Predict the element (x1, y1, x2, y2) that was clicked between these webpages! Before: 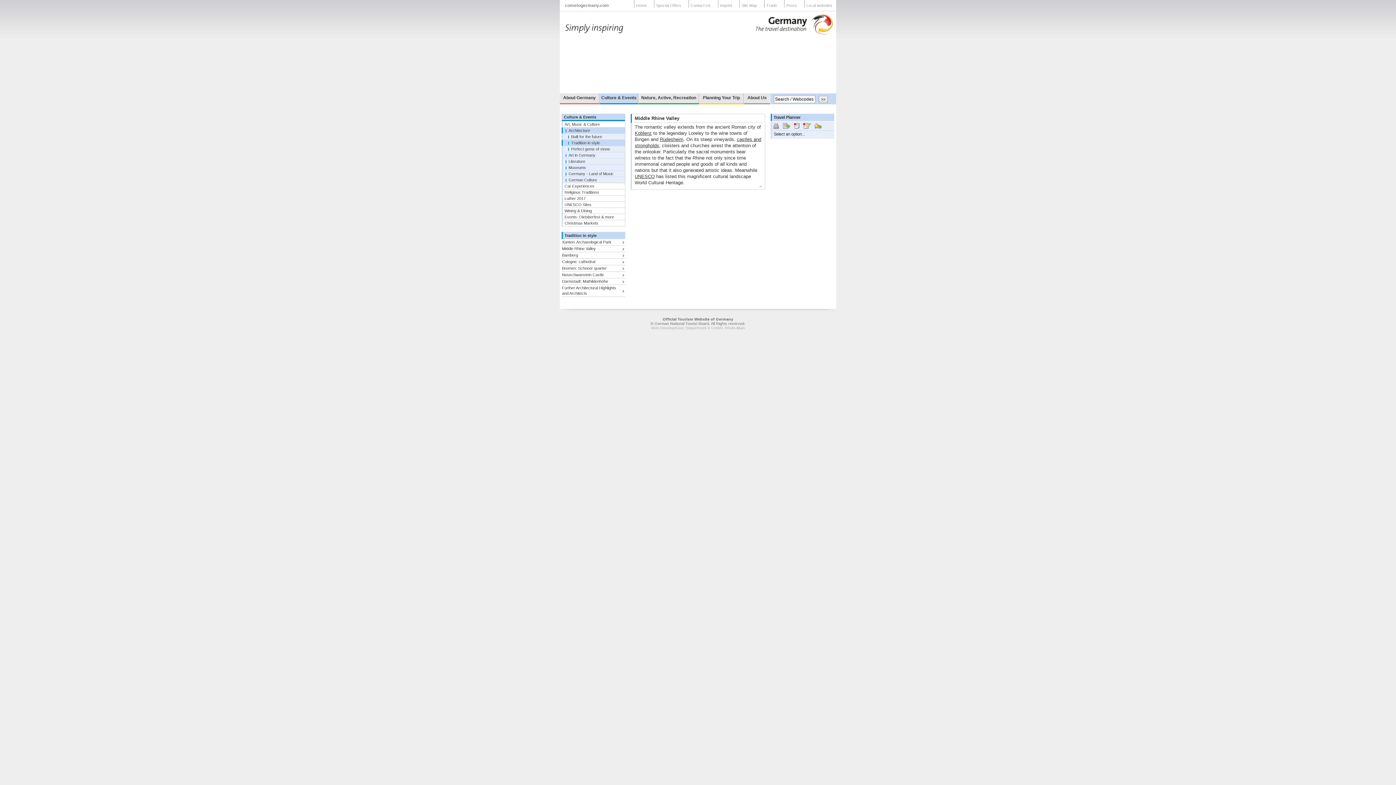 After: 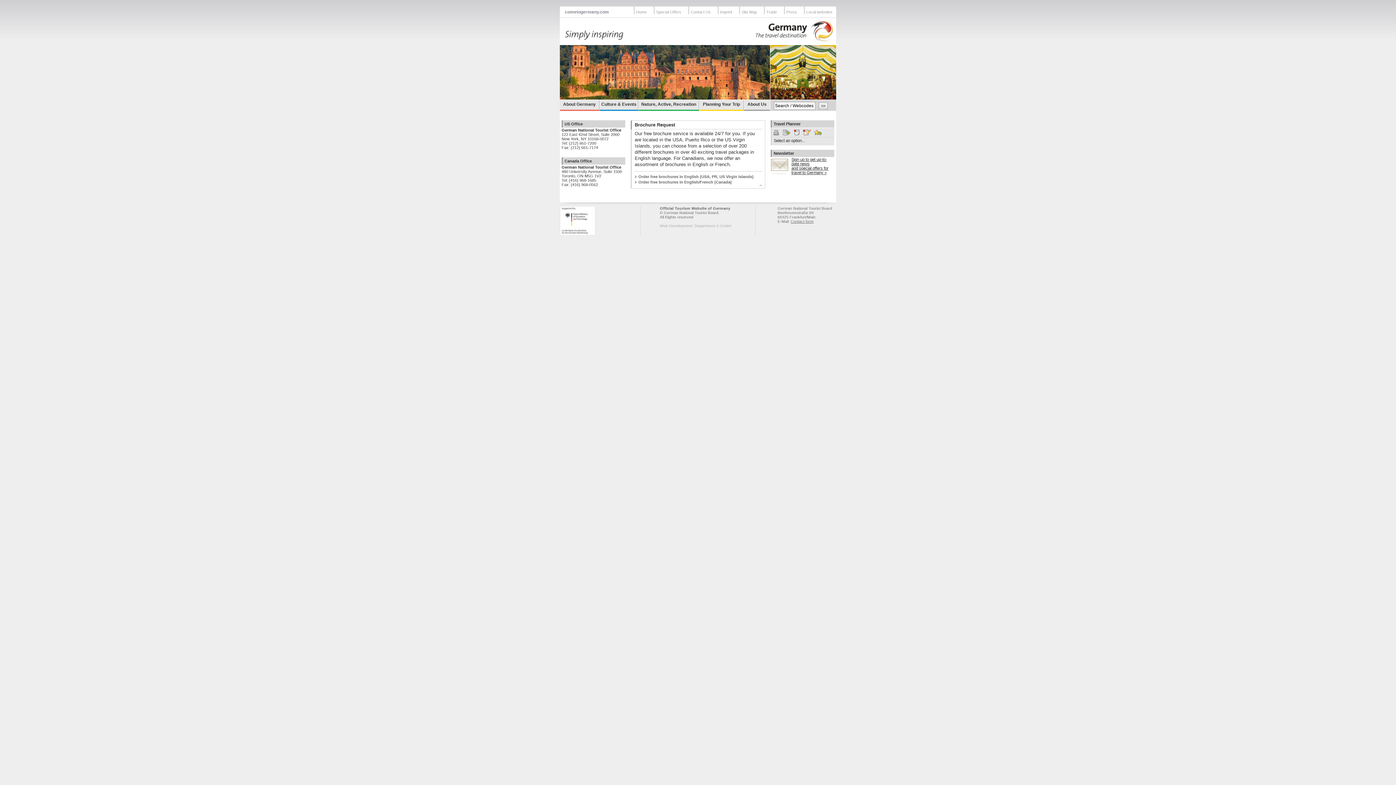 Action: bbox: (690, 3, 710, 7) label: Contact Us